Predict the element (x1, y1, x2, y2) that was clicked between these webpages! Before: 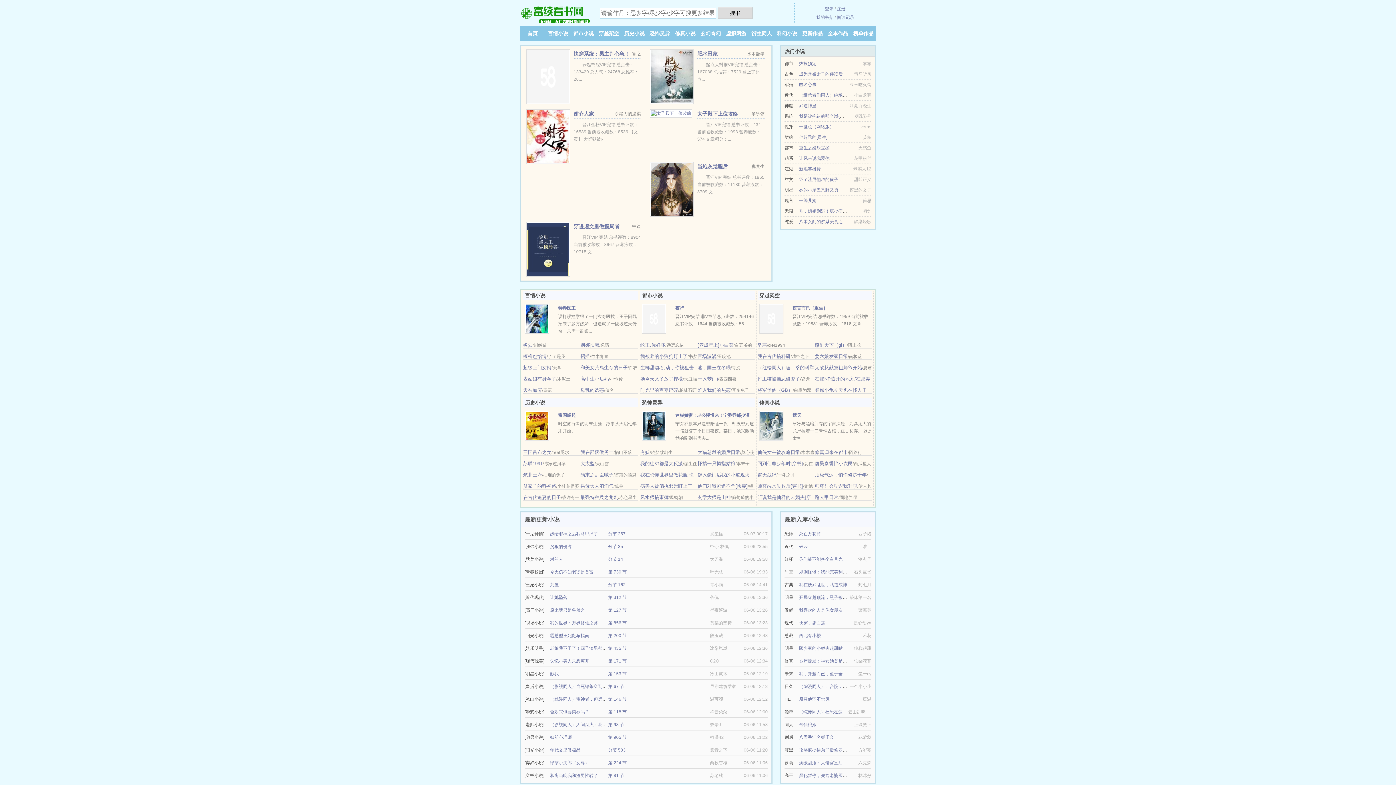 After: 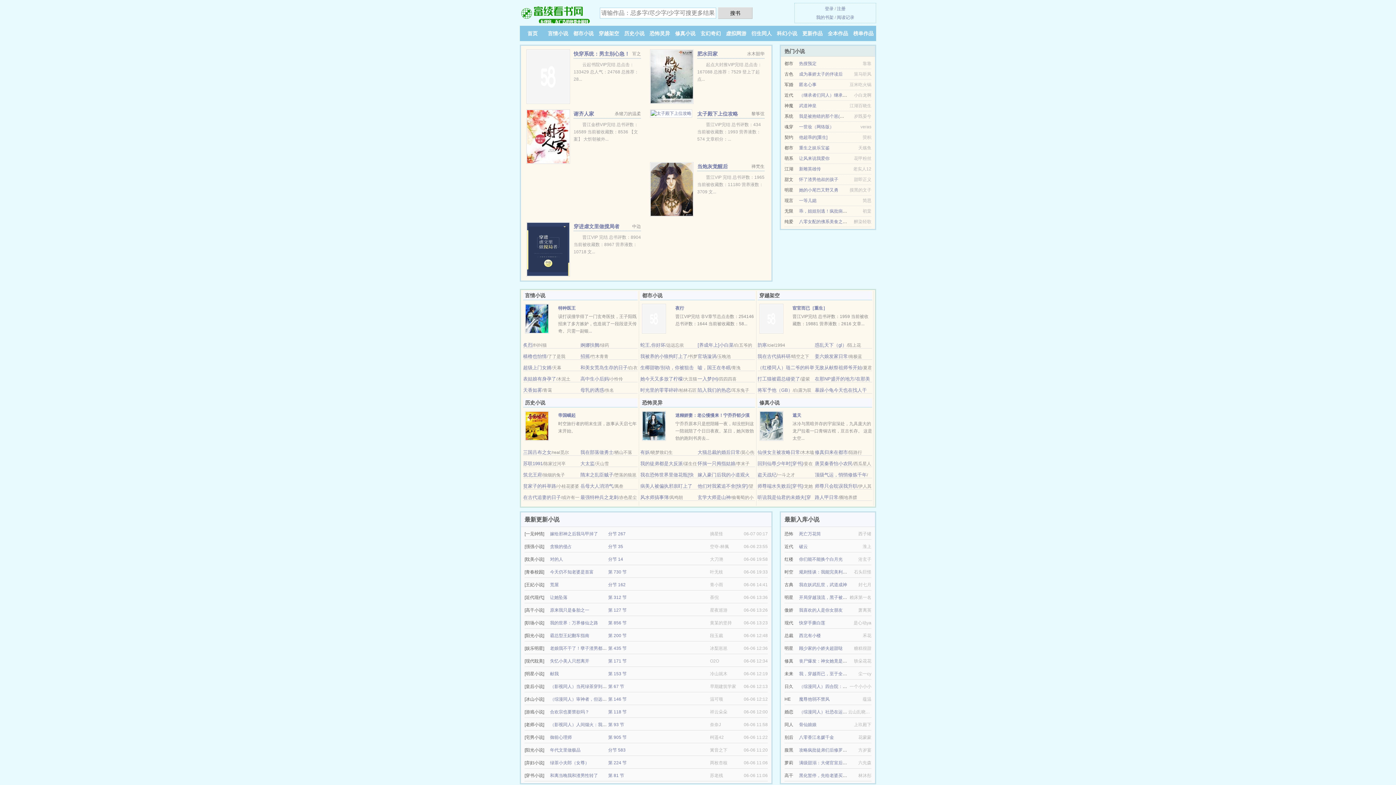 Action: label: 将军予他（GB） bbox: (757, 387, 792, 393)